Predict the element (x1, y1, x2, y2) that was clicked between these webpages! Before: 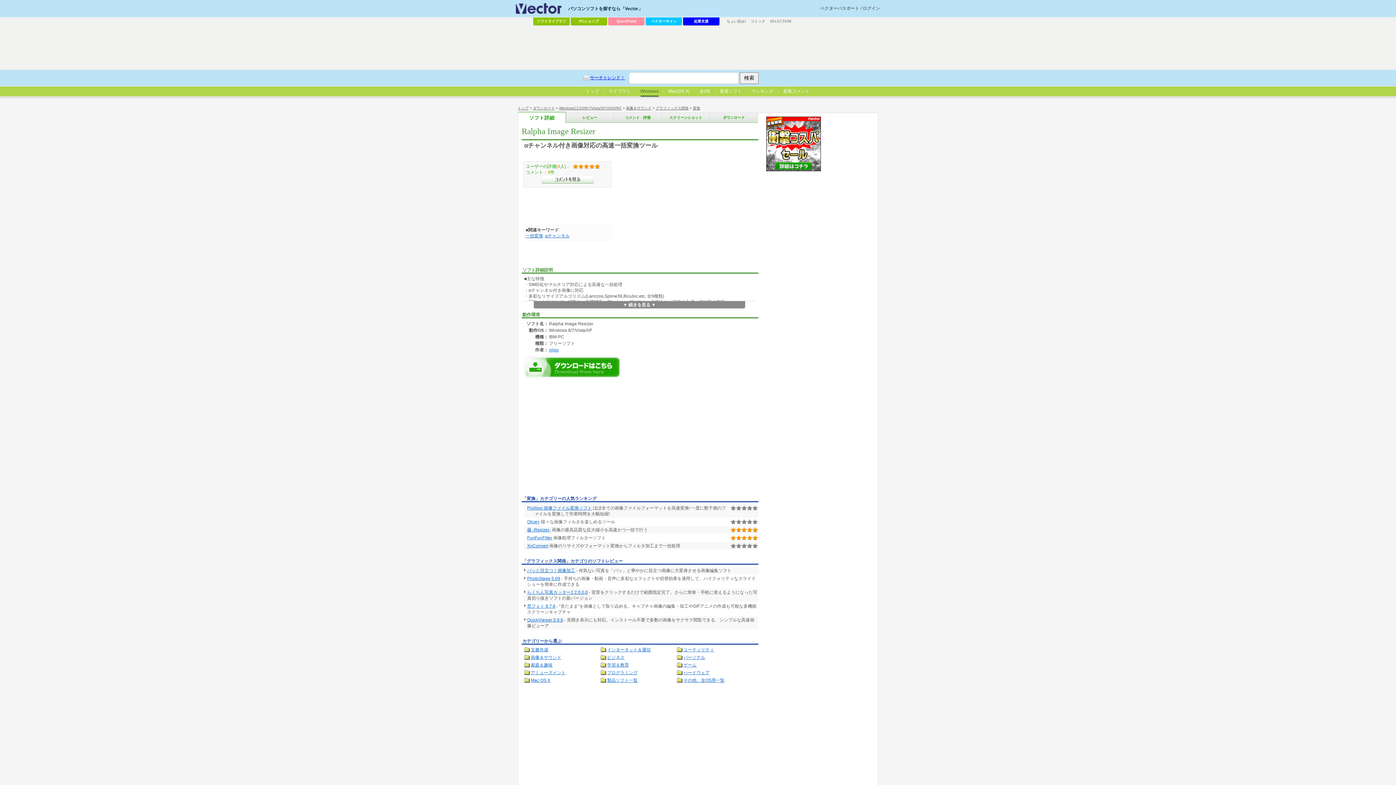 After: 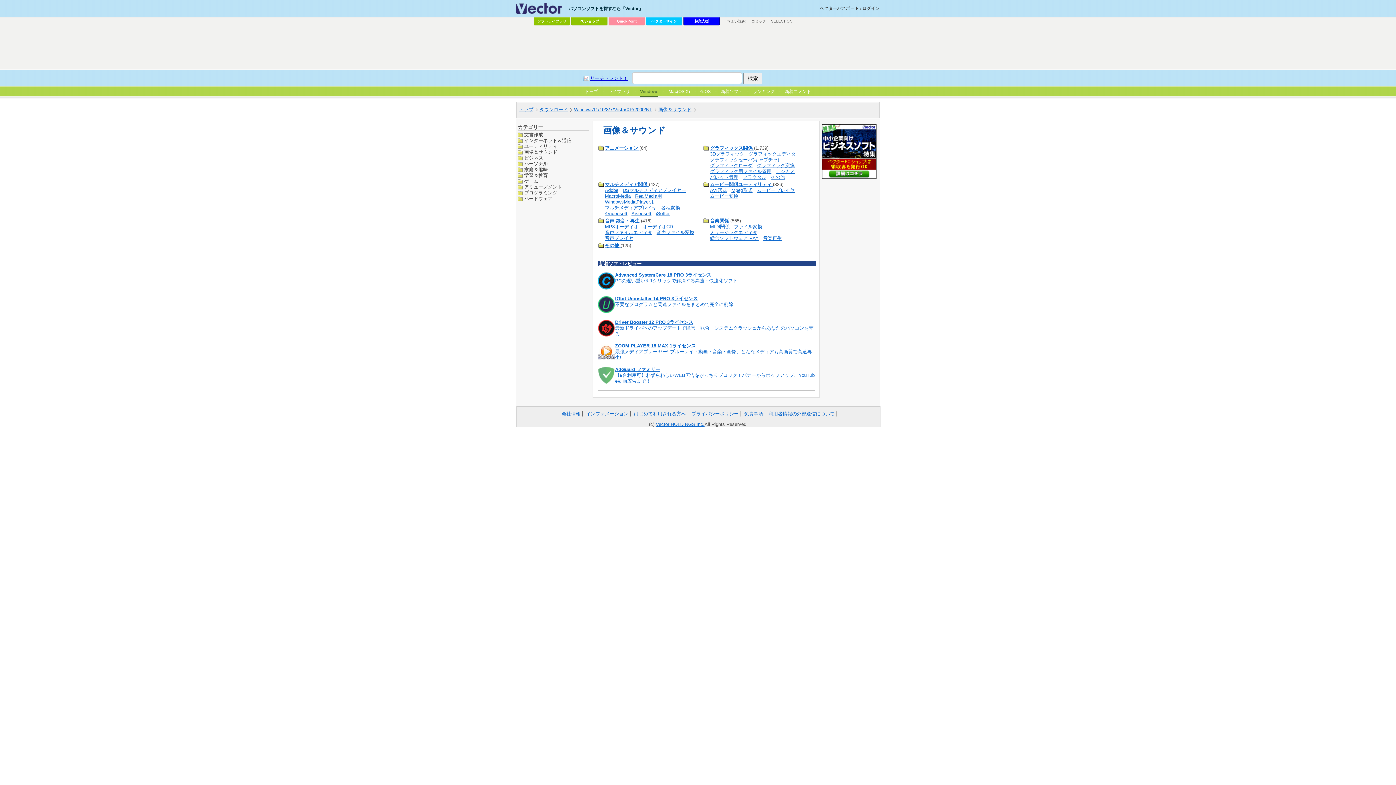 Action: label: 画像＆サウンド bbox: (626, 106, 651, 110)